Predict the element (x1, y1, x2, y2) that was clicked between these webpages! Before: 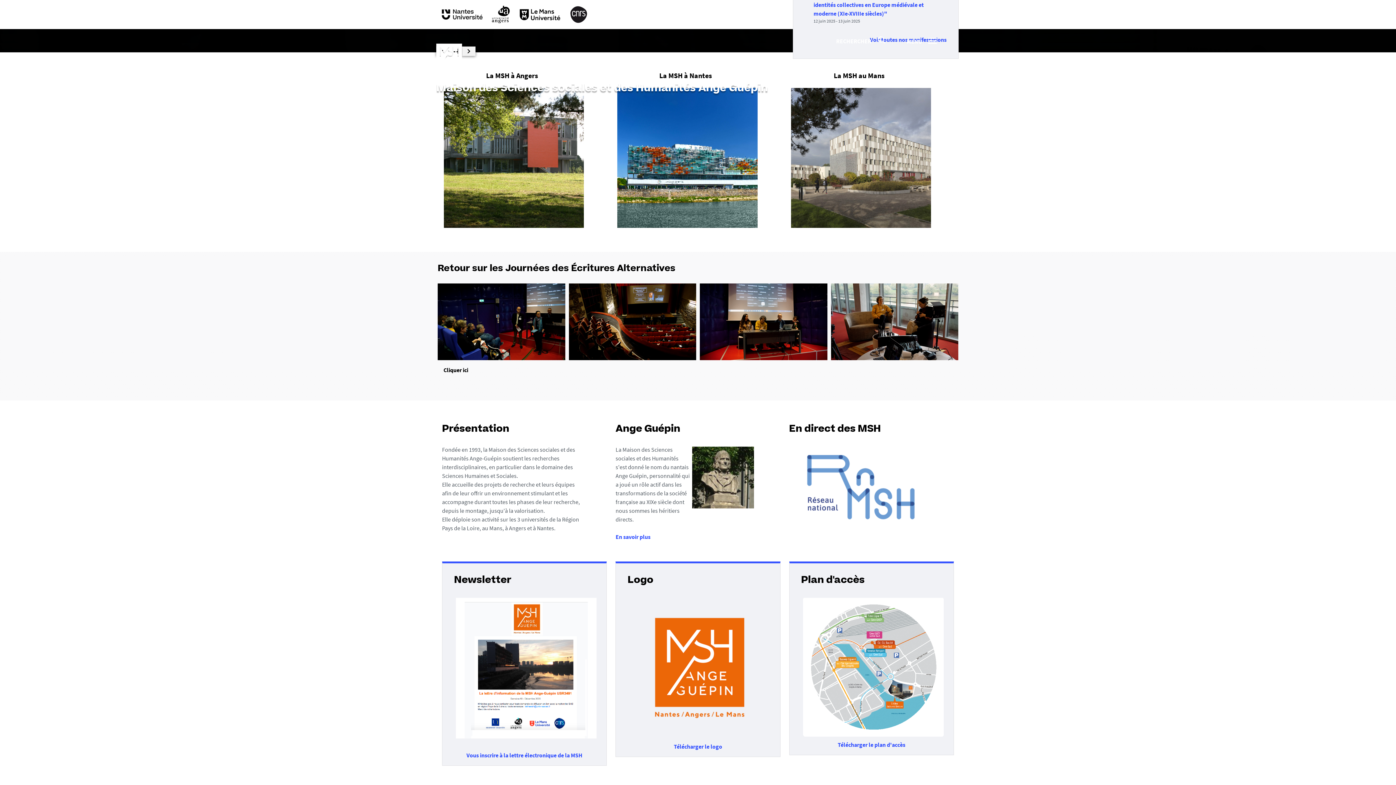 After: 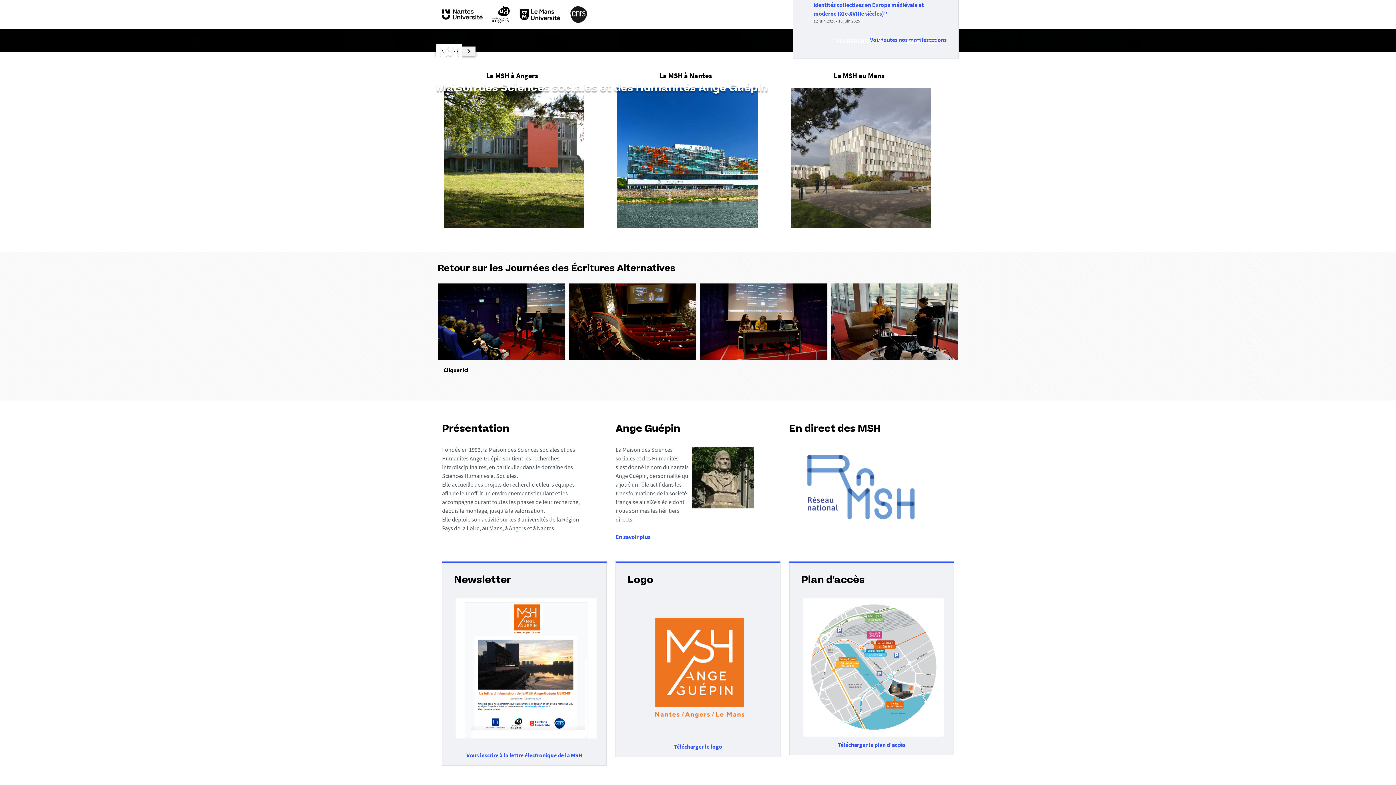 Action: bbox: (627, 734, 772, 741)